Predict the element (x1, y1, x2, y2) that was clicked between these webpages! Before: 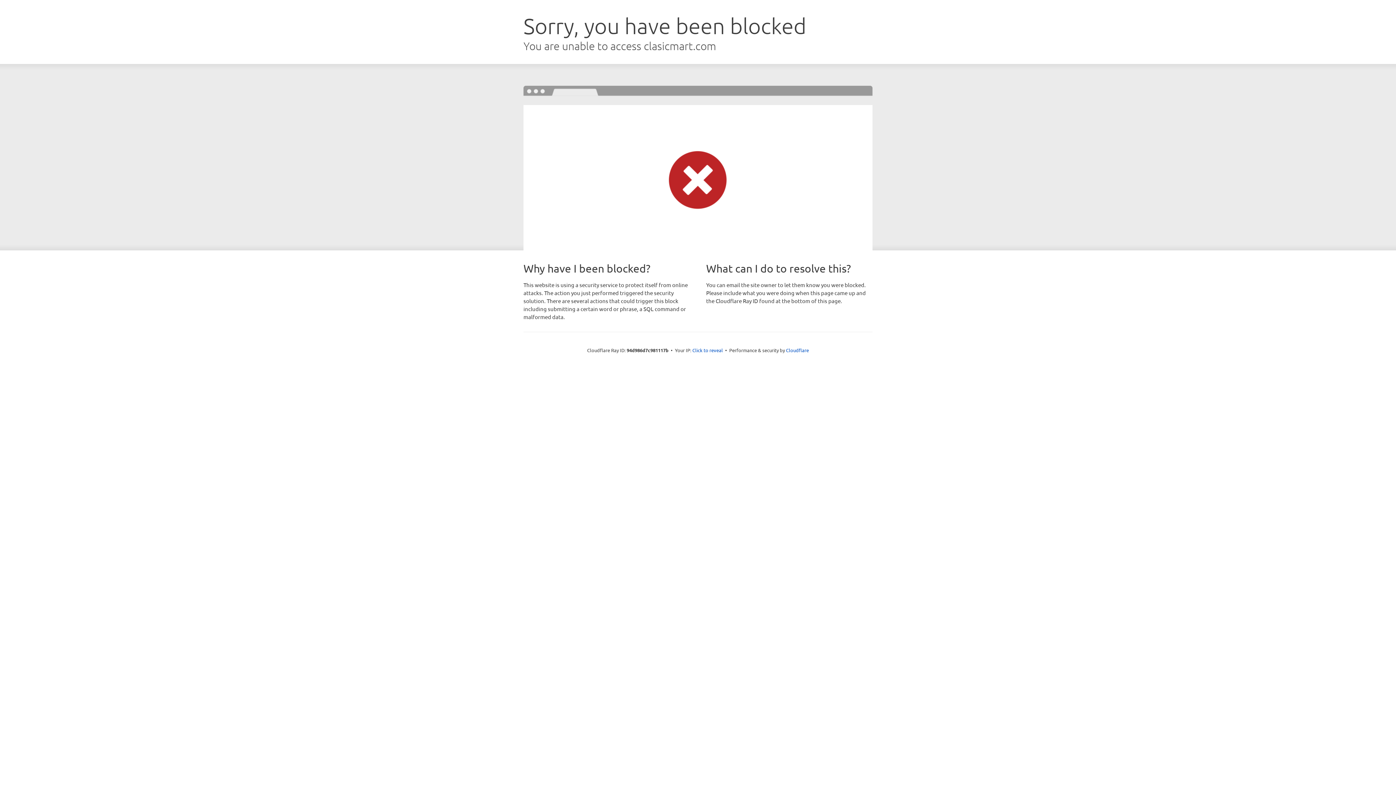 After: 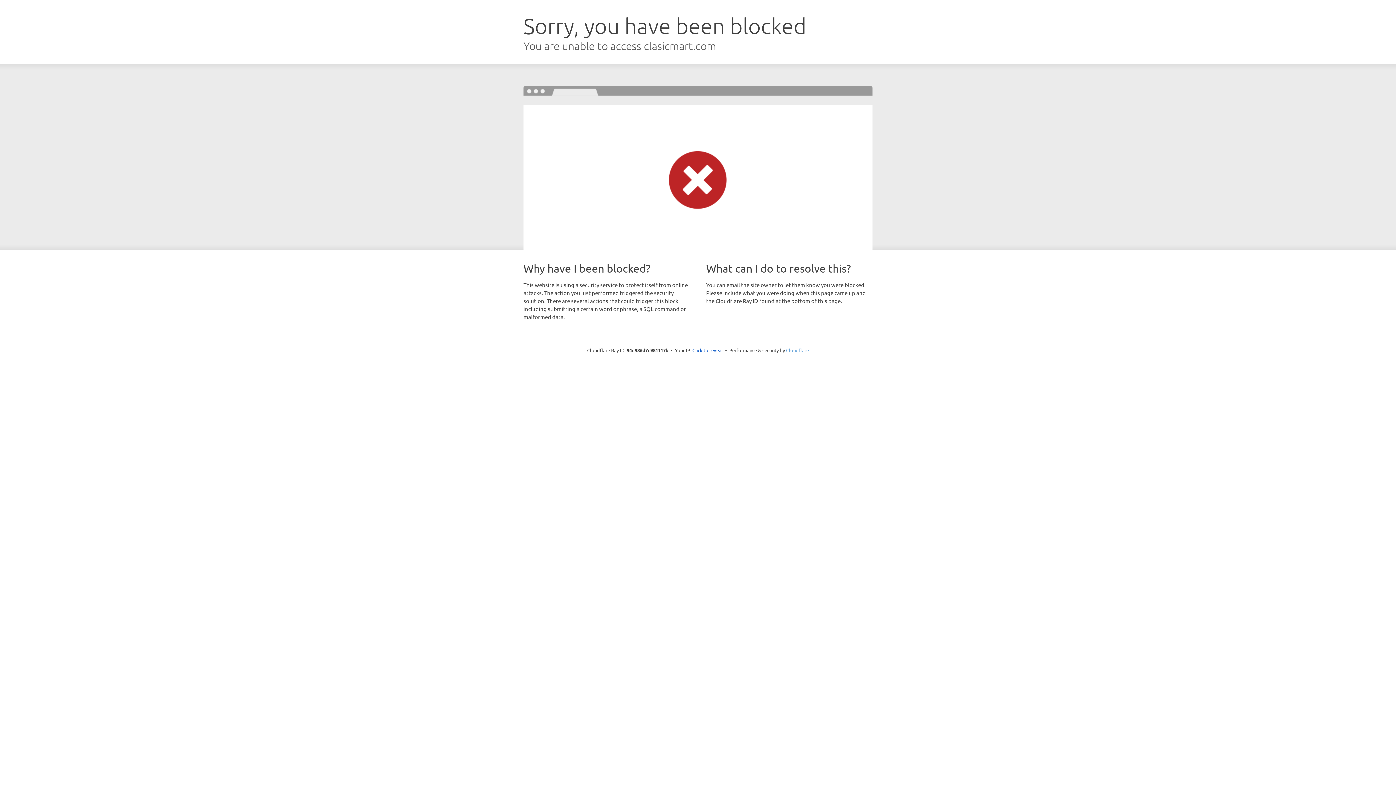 Action: label: Cloudflare bbox: (786, 347, 809, 353)